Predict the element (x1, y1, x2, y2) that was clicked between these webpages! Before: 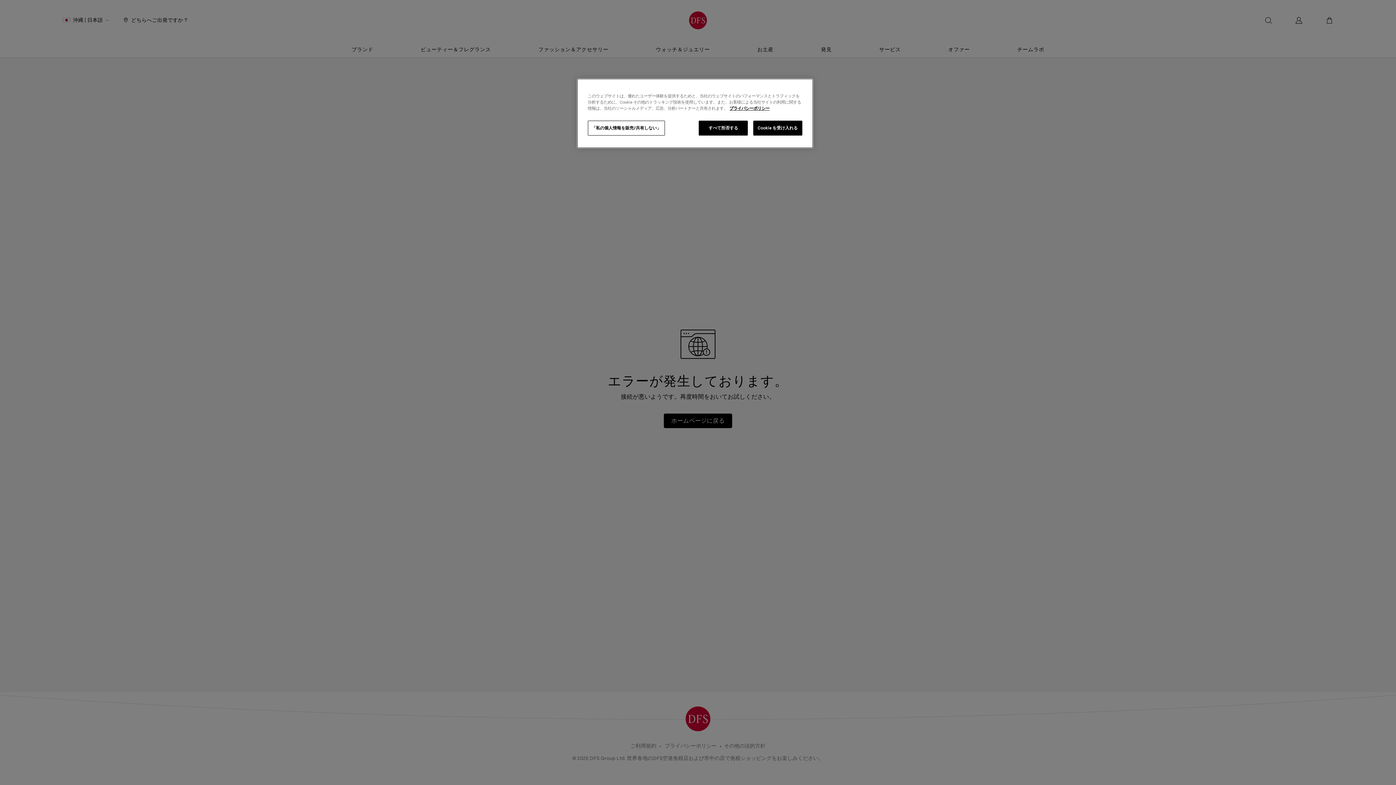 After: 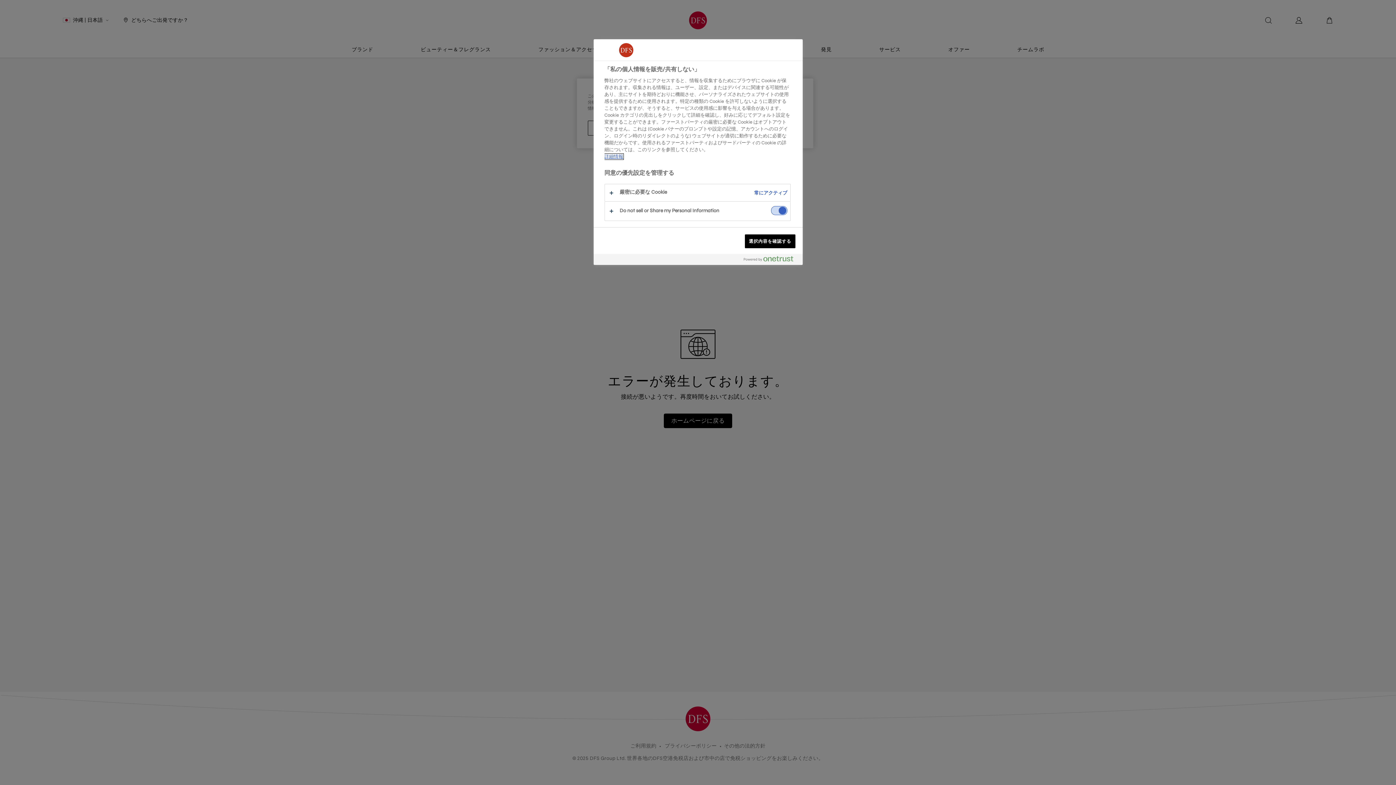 Action: bbox: (587, 120, 665, 135) label: 「私の個人情報を販売/共有しない」